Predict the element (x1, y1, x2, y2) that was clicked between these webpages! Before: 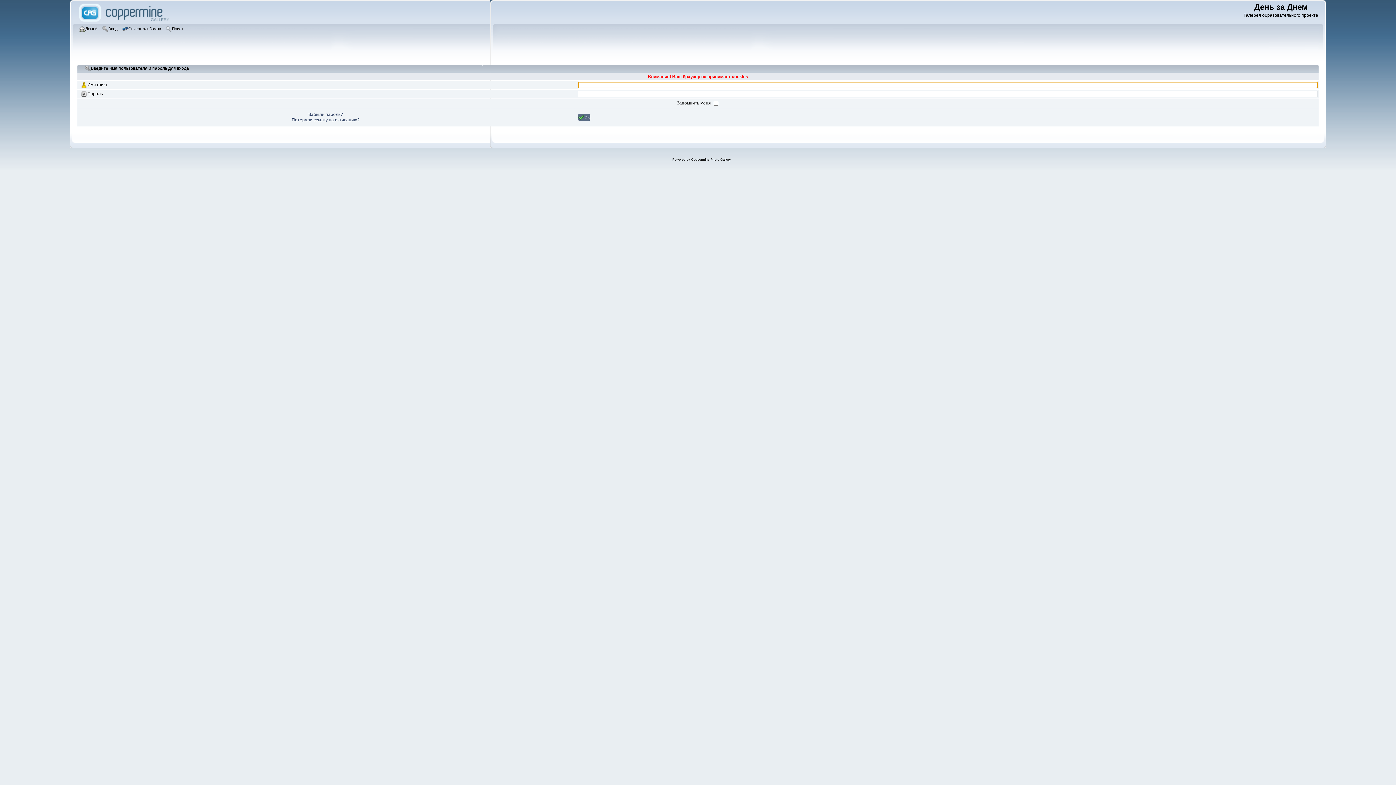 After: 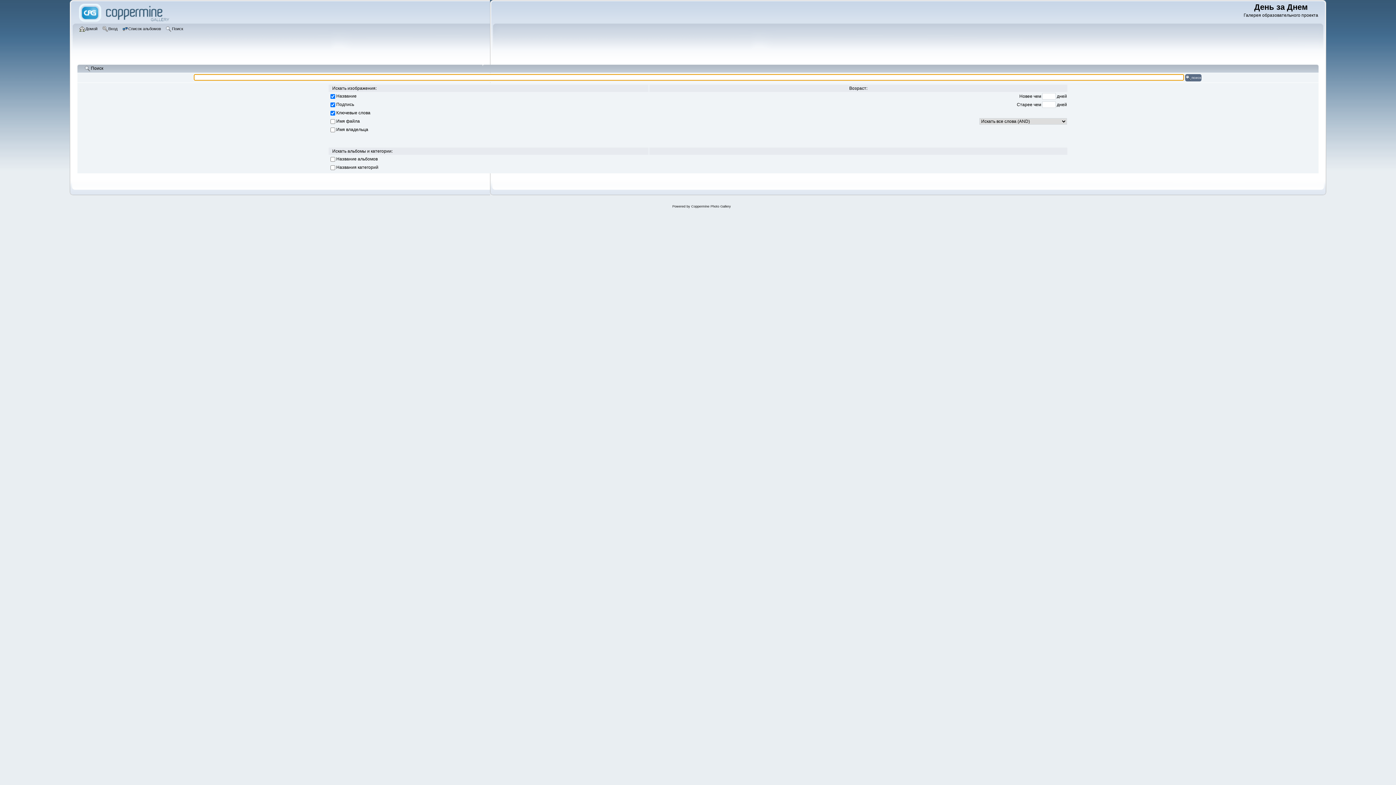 Action: bbox: (165, 25, 185, 33) label: Поиск